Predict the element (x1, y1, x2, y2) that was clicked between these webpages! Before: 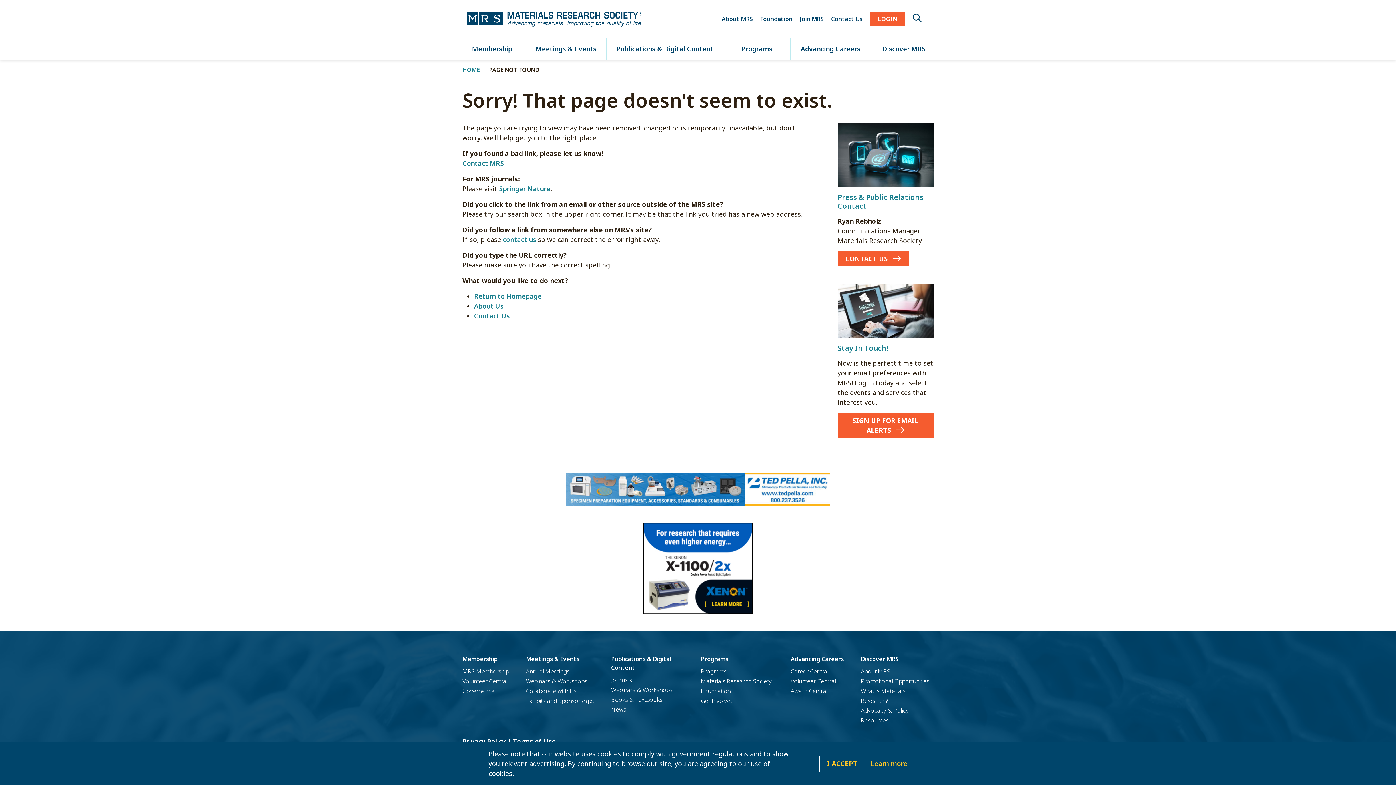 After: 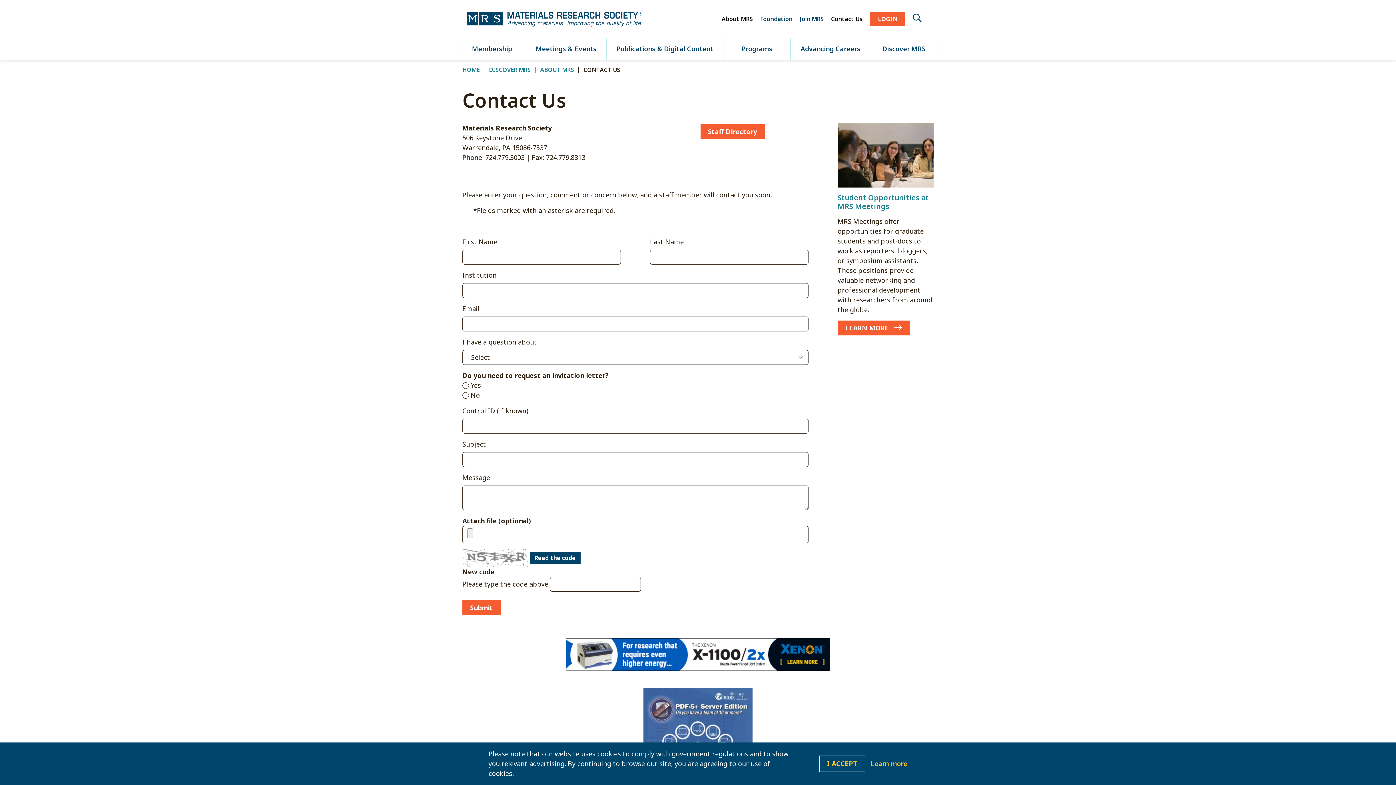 Action: label: Contact MRS bbox: (462, 158, 504, 167)